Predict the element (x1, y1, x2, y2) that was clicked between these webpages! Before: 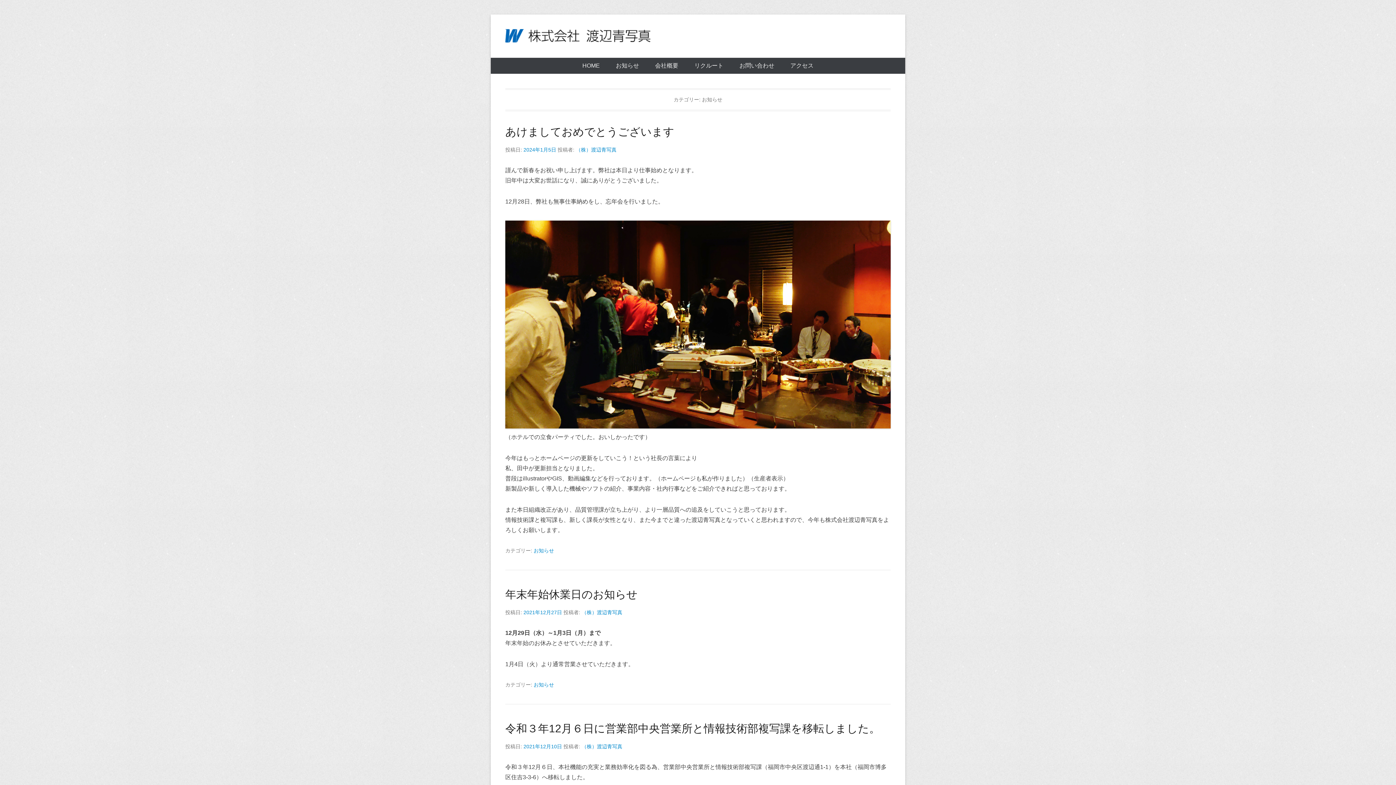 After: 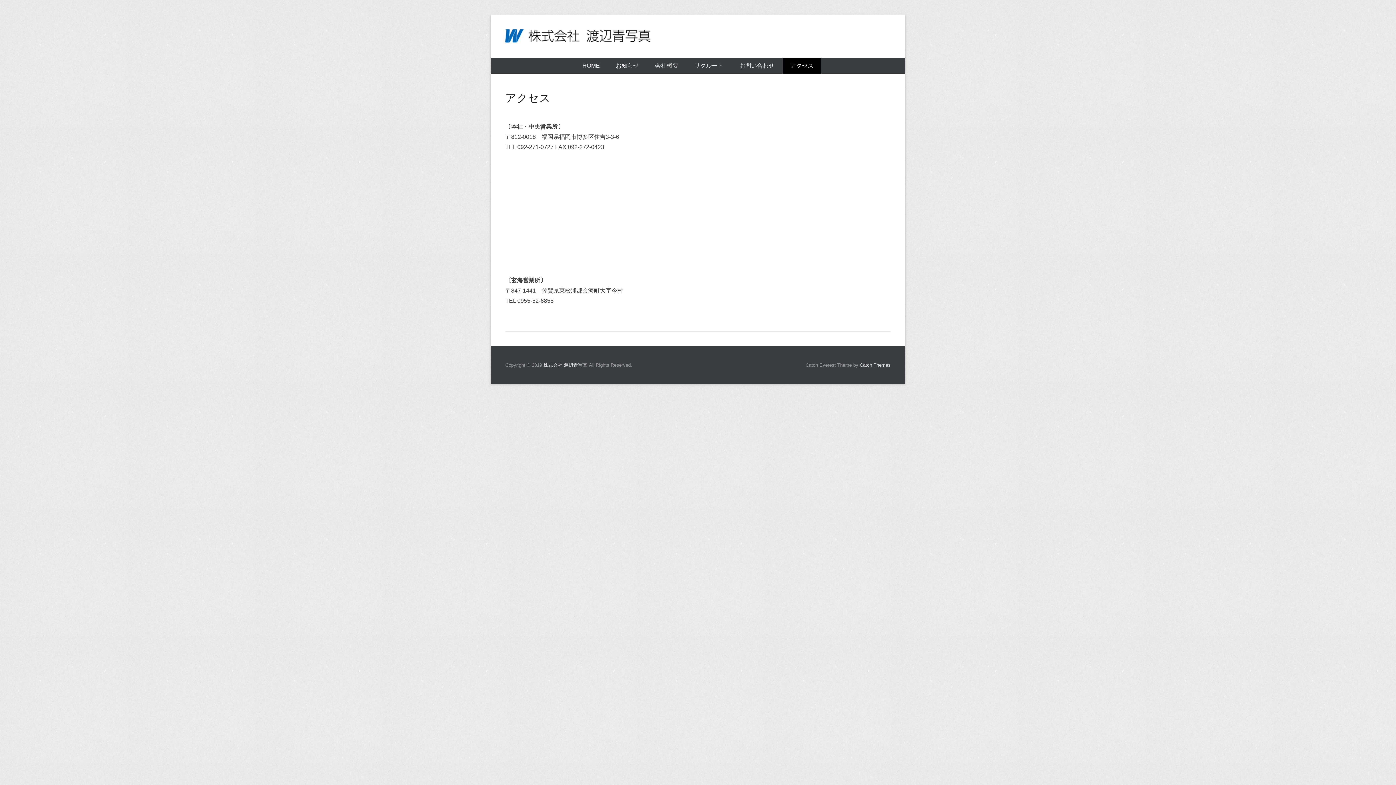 Action: label: アクセス bbox: (783, 57, 821, 73)